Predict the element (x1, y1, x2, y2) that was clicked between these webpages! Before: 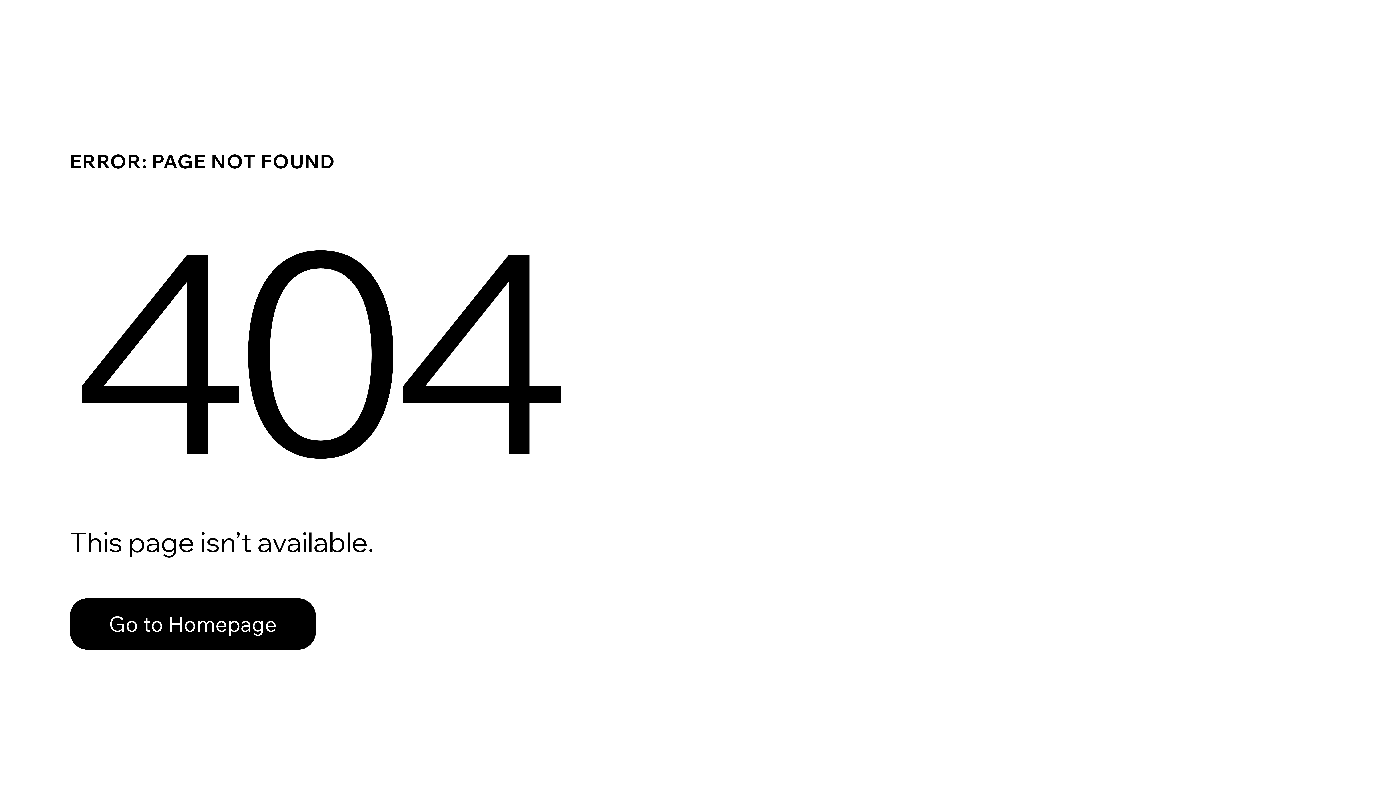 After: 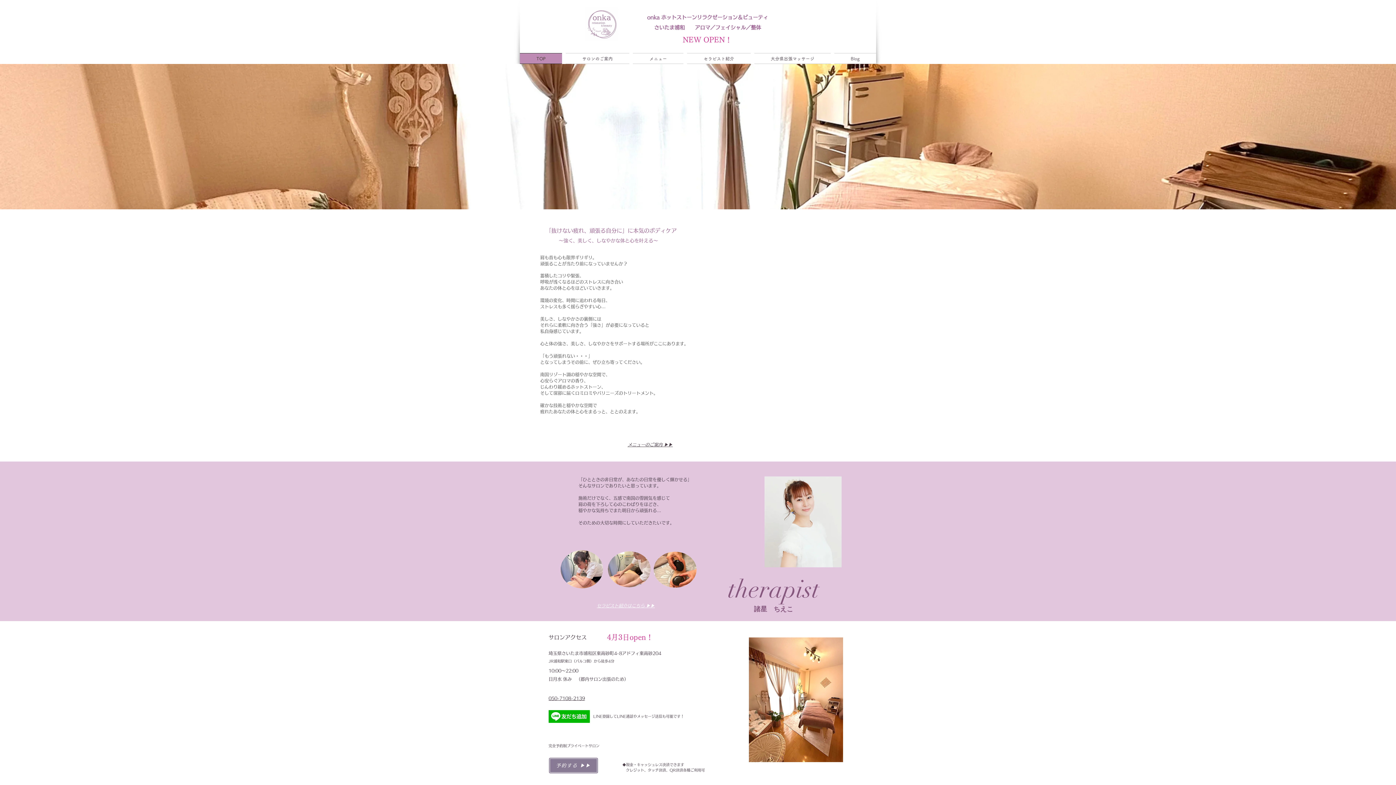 Action: bbox: (69, 582, 768, 659) label: Go to Homepage